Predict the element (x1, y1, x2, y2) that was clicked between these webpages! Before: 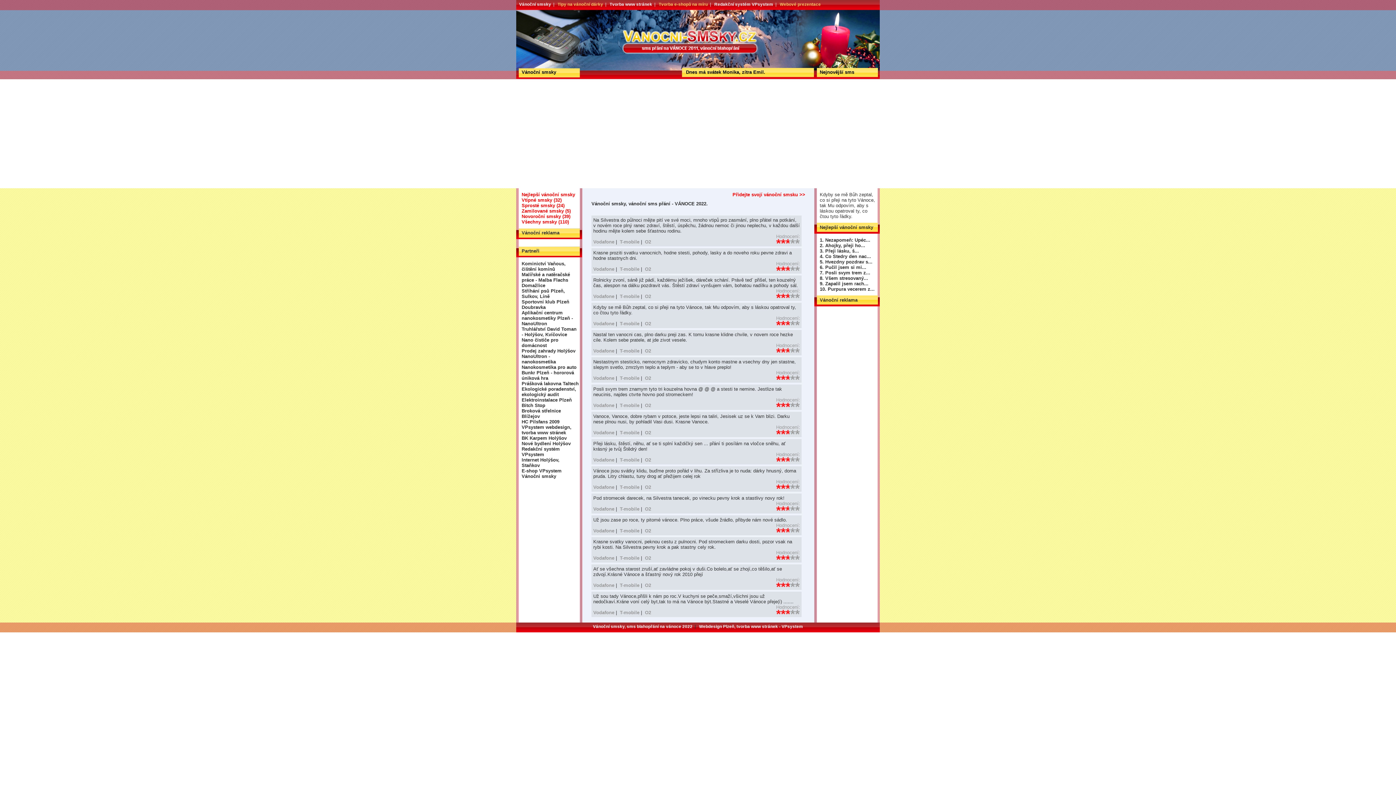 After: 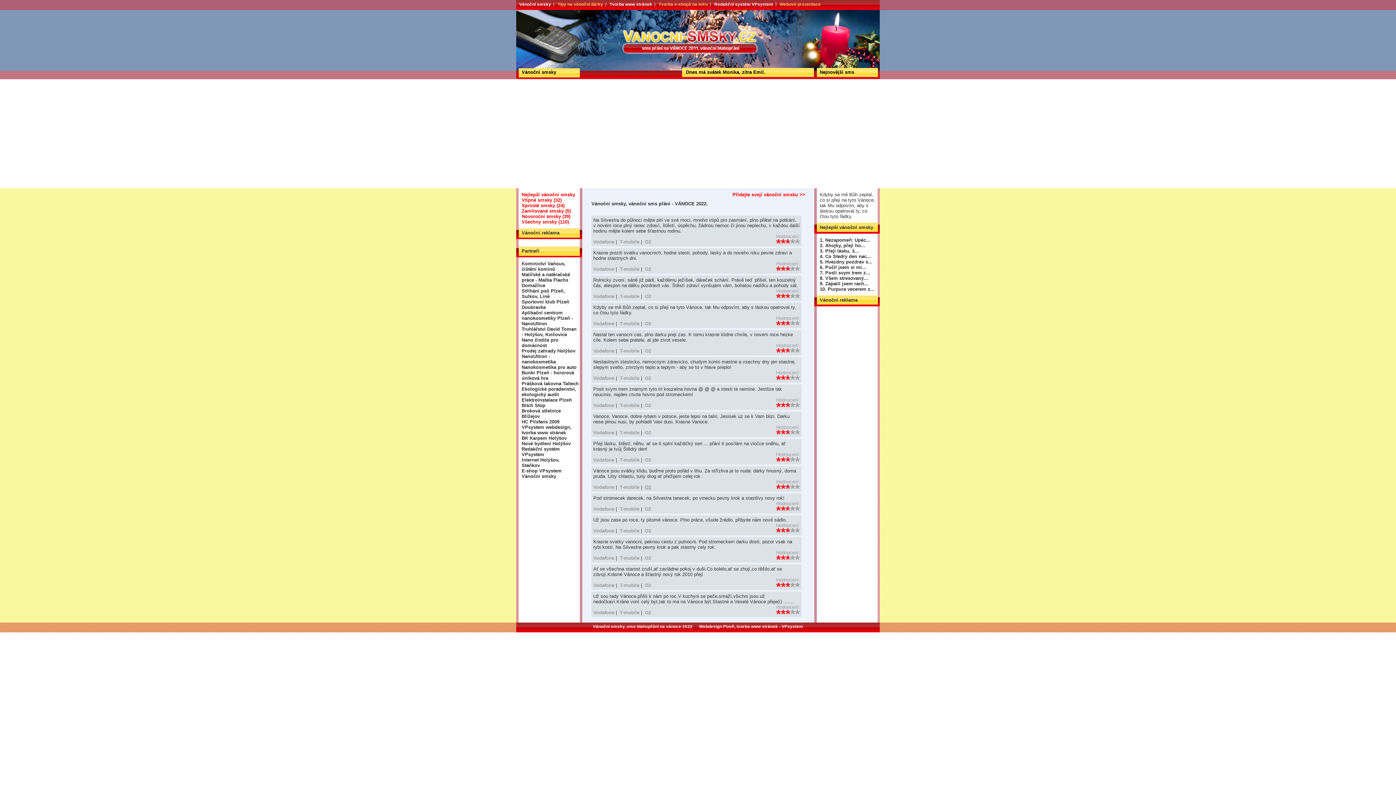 Action: bbox: (645, 484, 651, 490) label: O2